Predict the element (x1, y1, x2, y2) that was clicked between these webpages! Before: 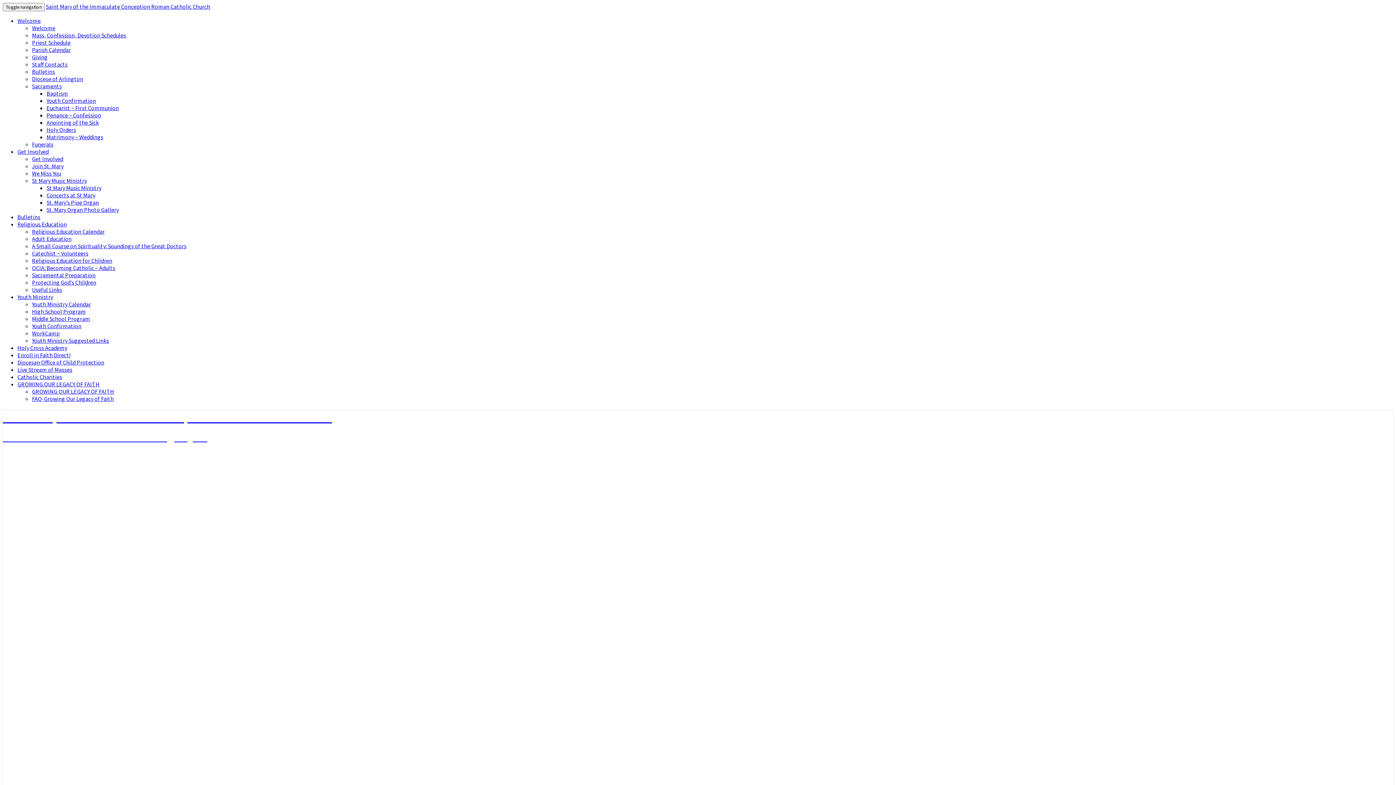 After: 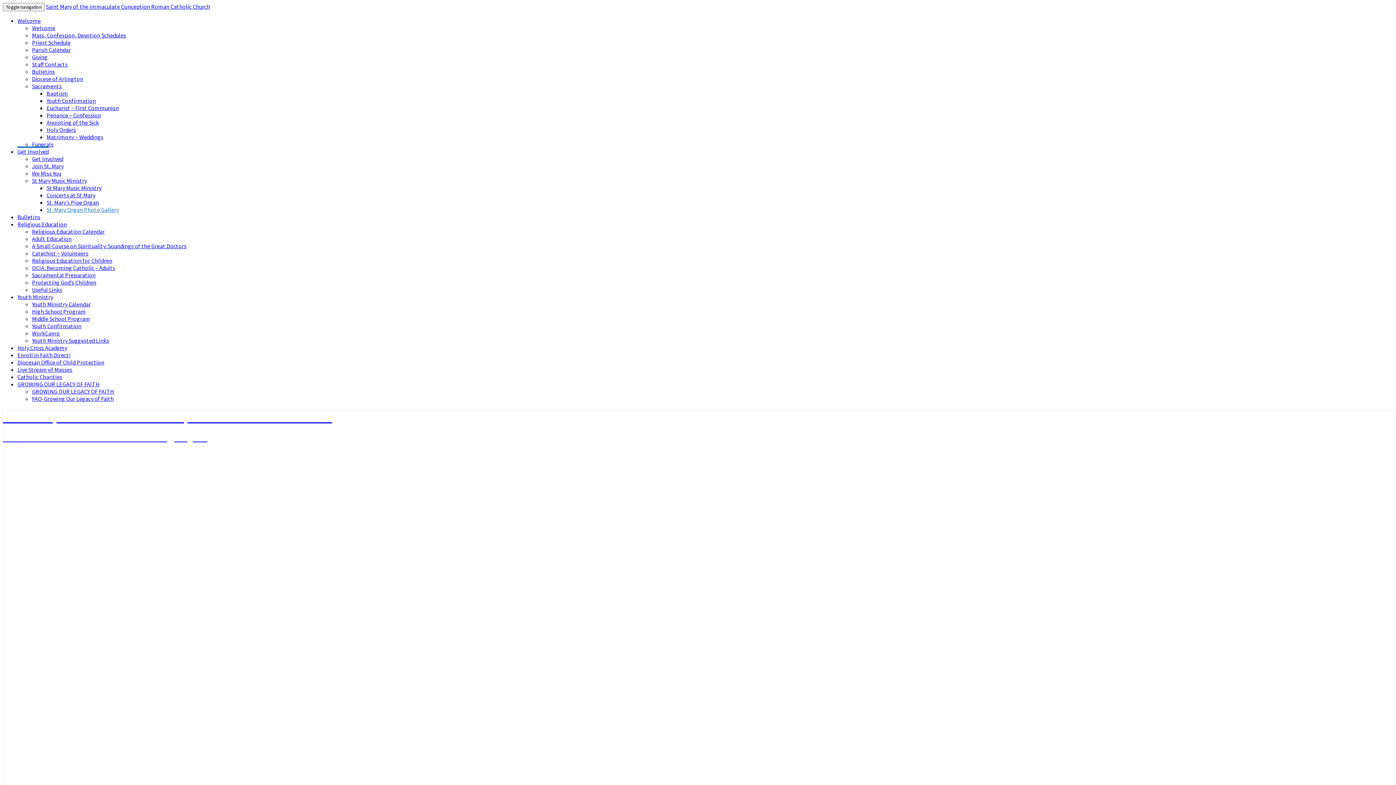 Action: bbox: (46, 206, 118, 213) label: St. Mary Organ Photo Gallery